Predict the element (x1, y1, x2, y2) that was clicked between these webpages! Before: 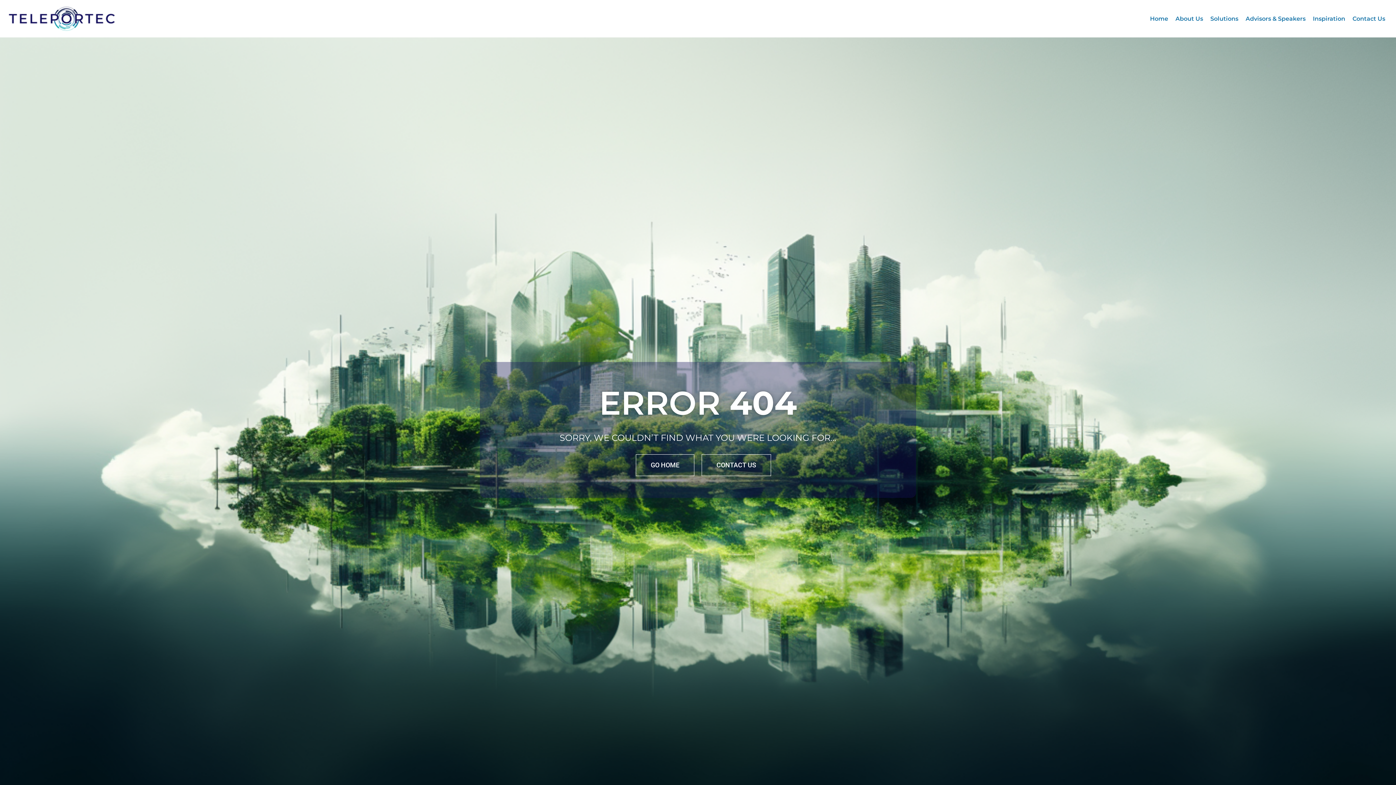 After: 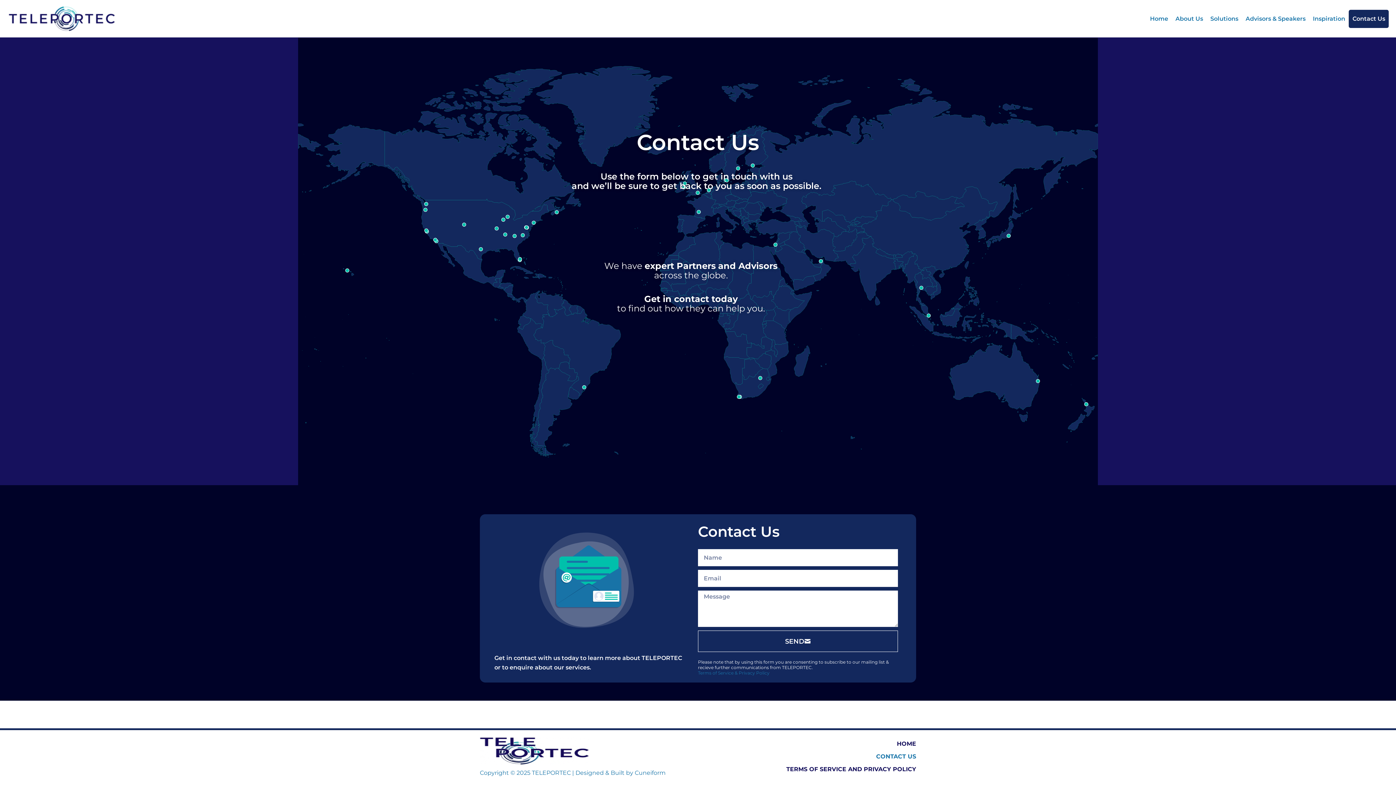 Action: bbox: (706, 454, 776, 476) label: CONTACT US